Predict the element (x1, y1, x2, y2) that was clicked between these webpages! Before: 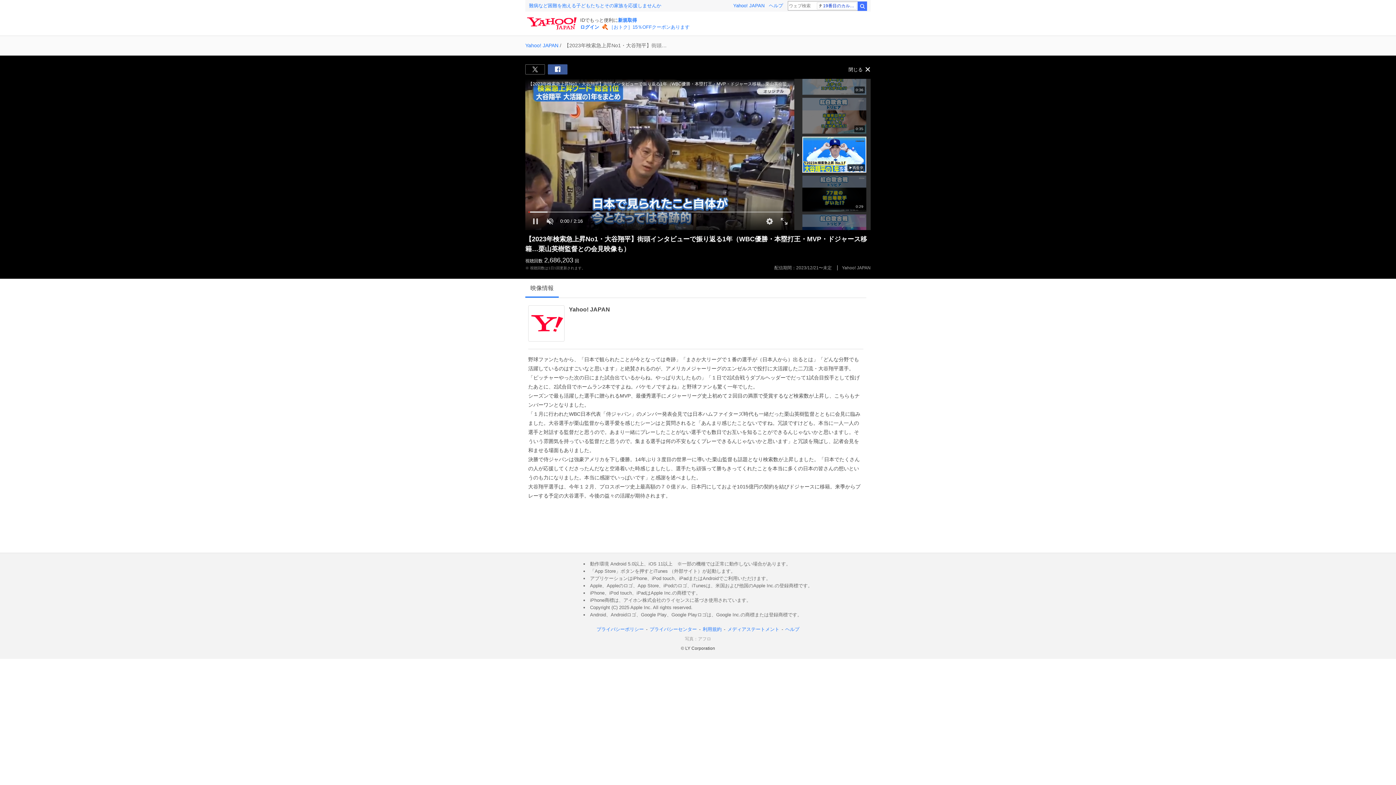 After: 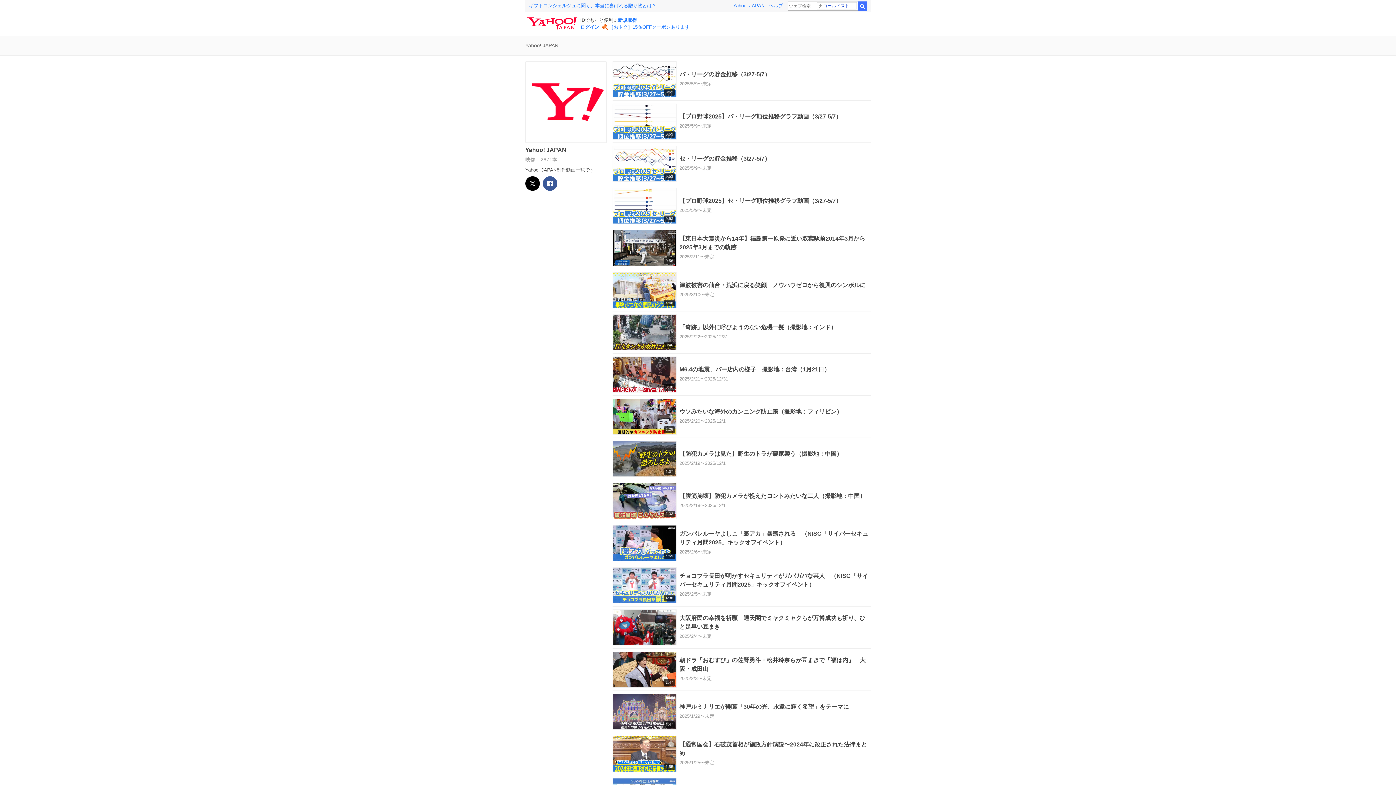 Action: bbox: (525, 42, 558, 48) label: Yahoo! JAPAN